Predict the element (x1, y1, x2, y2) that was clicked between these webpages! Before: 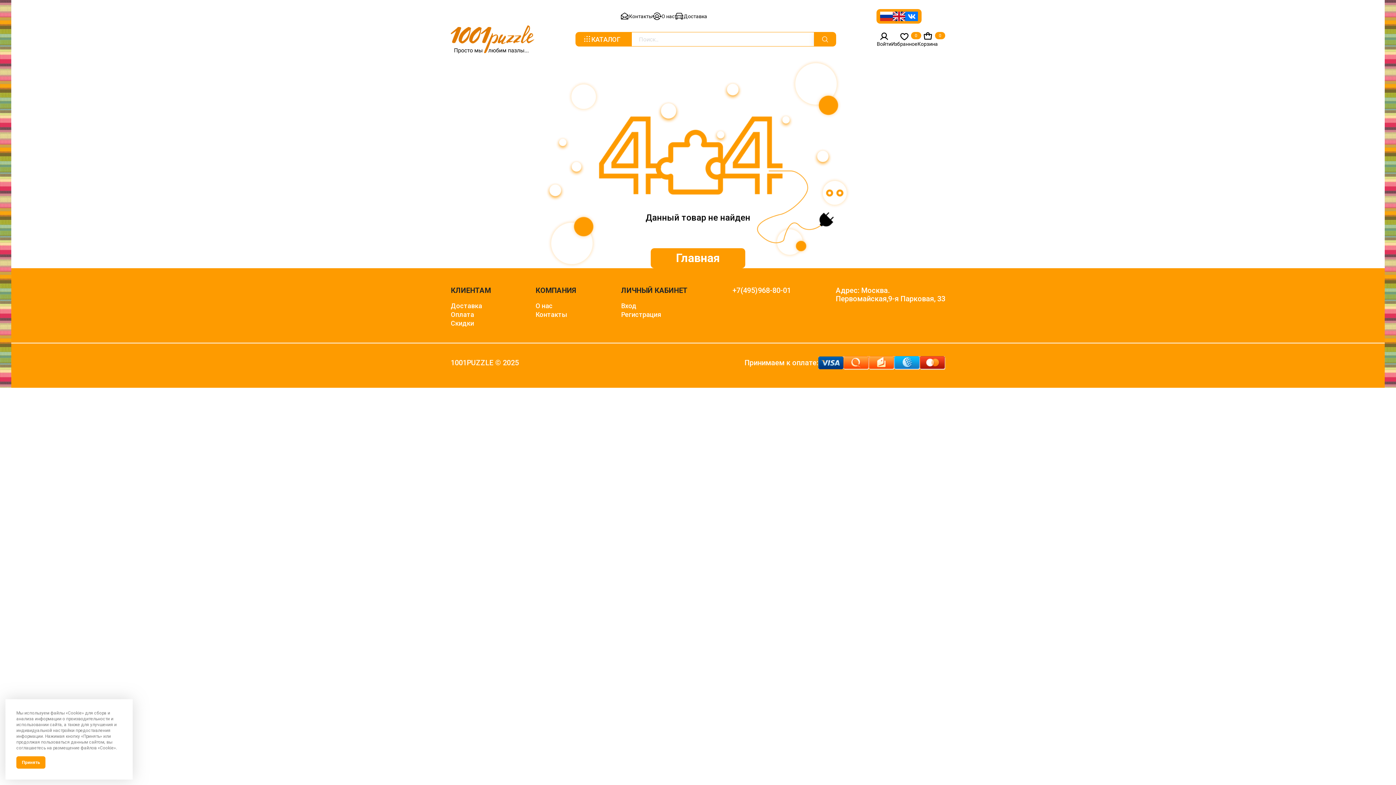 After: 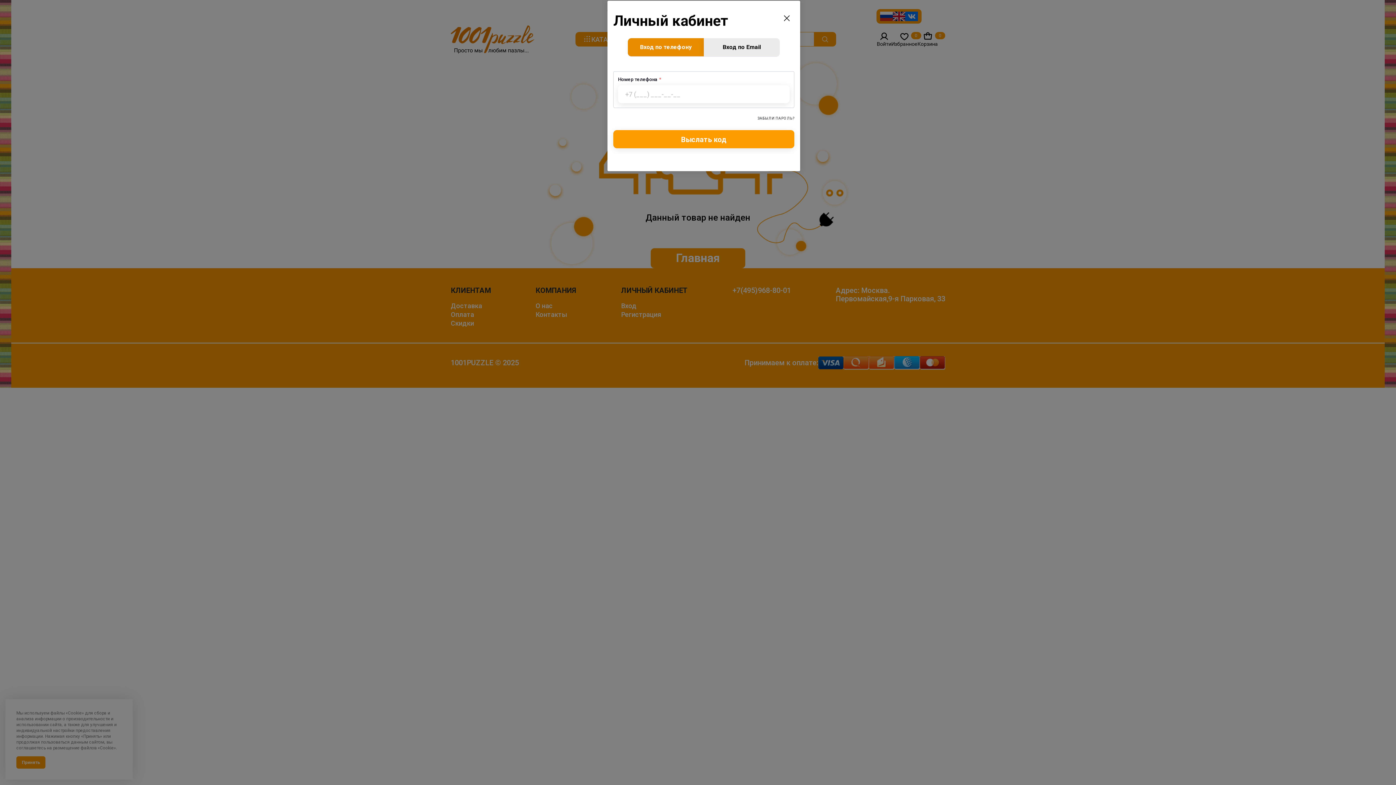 Action: label: Войти bbox: (877, 31, 891, 46)